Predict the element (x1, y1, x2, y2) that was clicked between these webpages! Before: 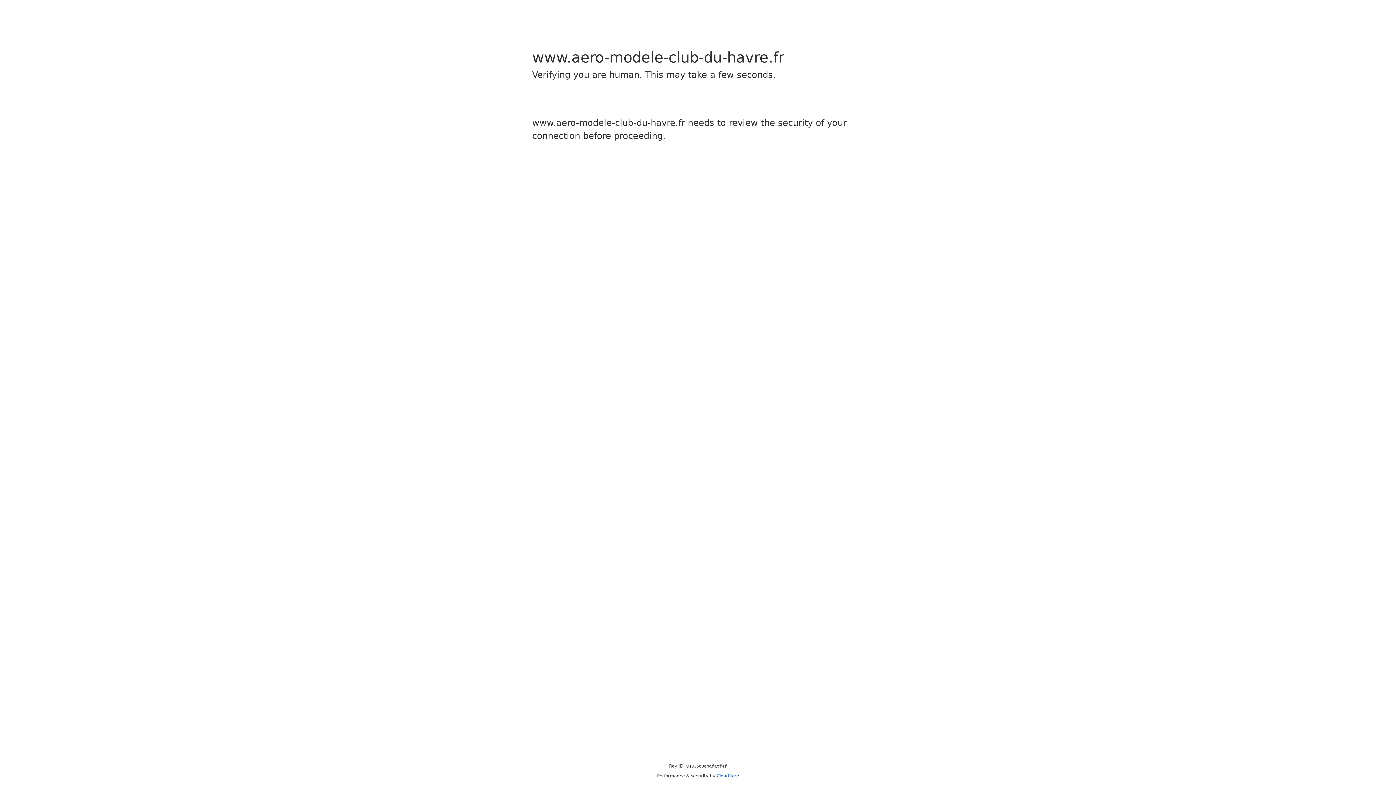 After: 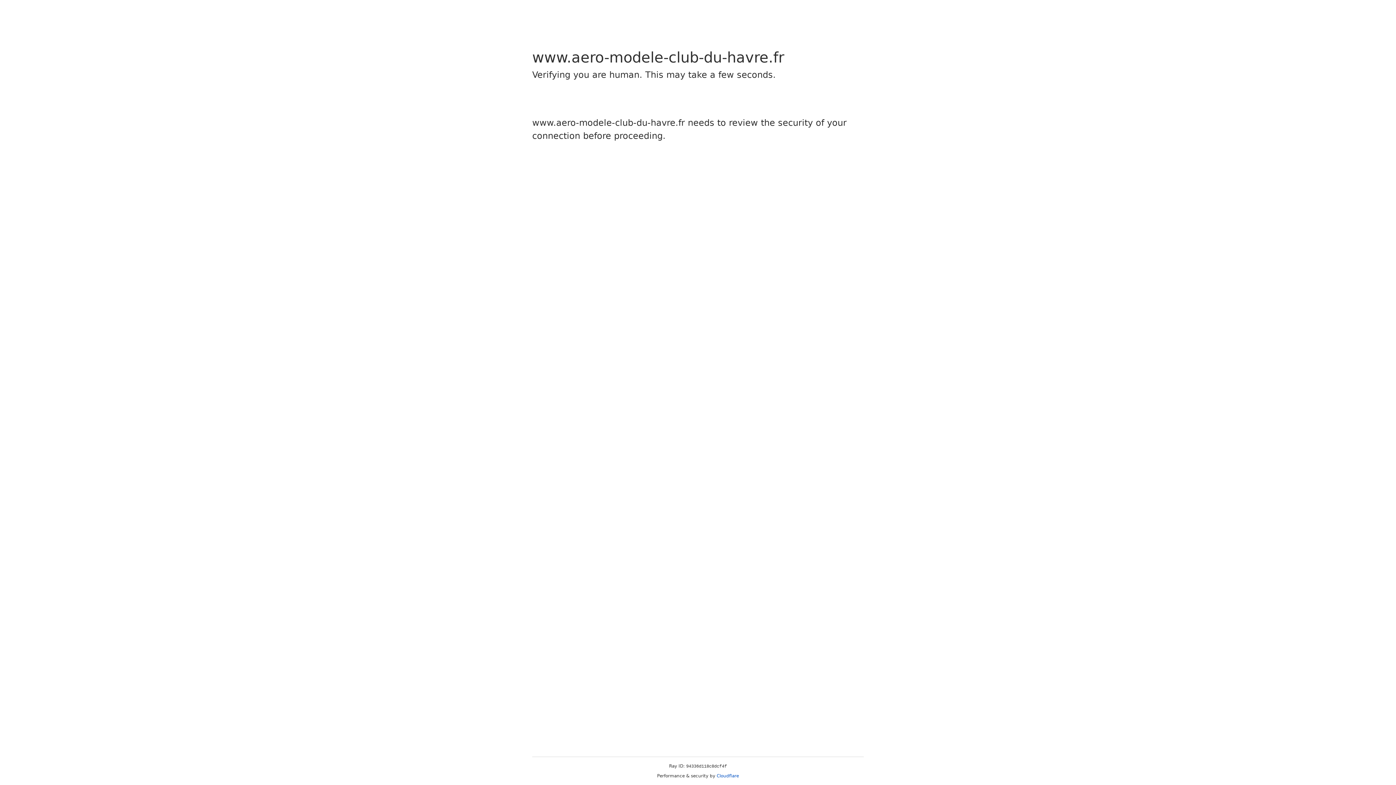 Action: bbox: (716, 773, 739, 778) label: Cloudflare